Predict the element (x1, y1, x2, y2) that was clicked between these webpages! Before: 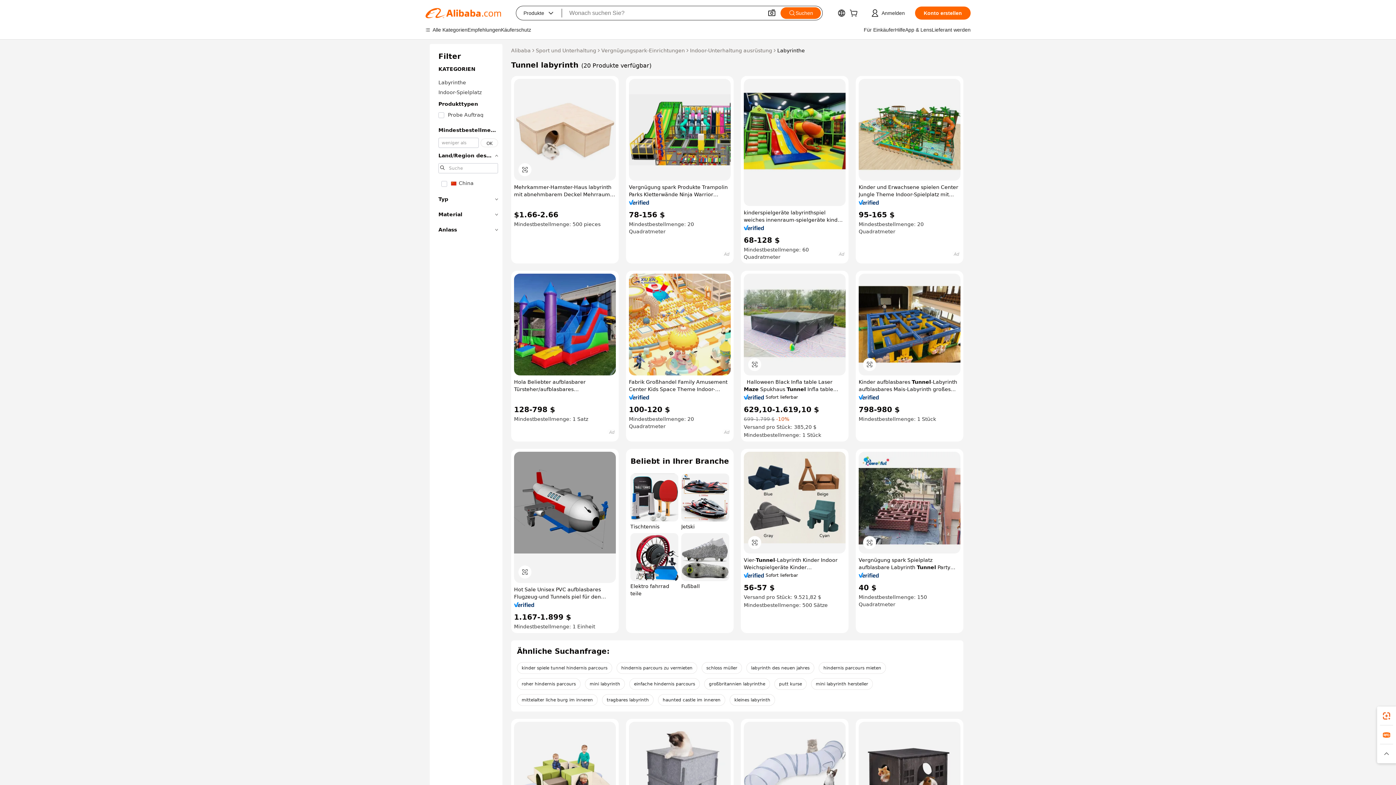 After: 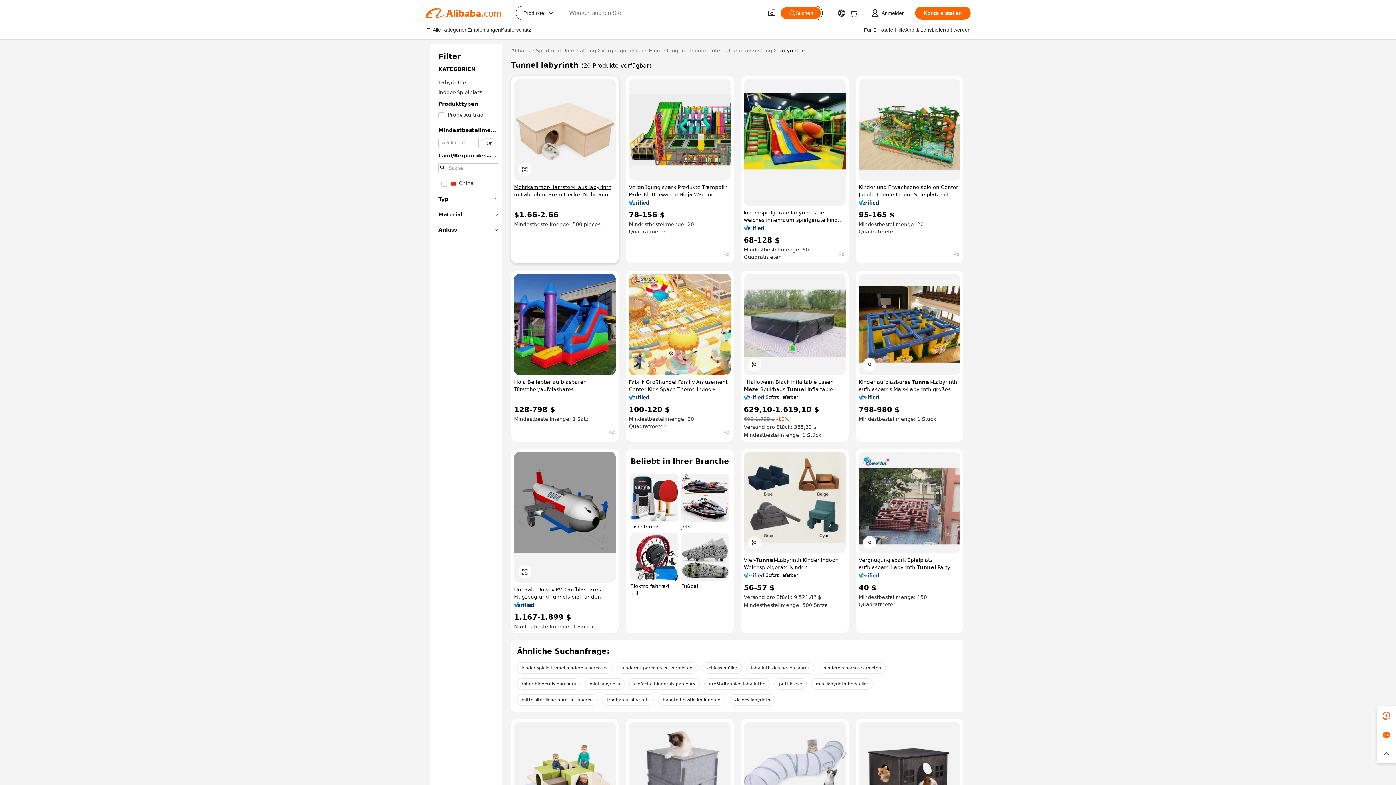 Action: label: Mehrkammer-Hamster-Haus labyrinth mit abnehmbarem Deckel Mehrraum-Chinchilla-Gerbils Hideouts Tunnel Exploring Toys bbox: (514, 183, 616, 198)